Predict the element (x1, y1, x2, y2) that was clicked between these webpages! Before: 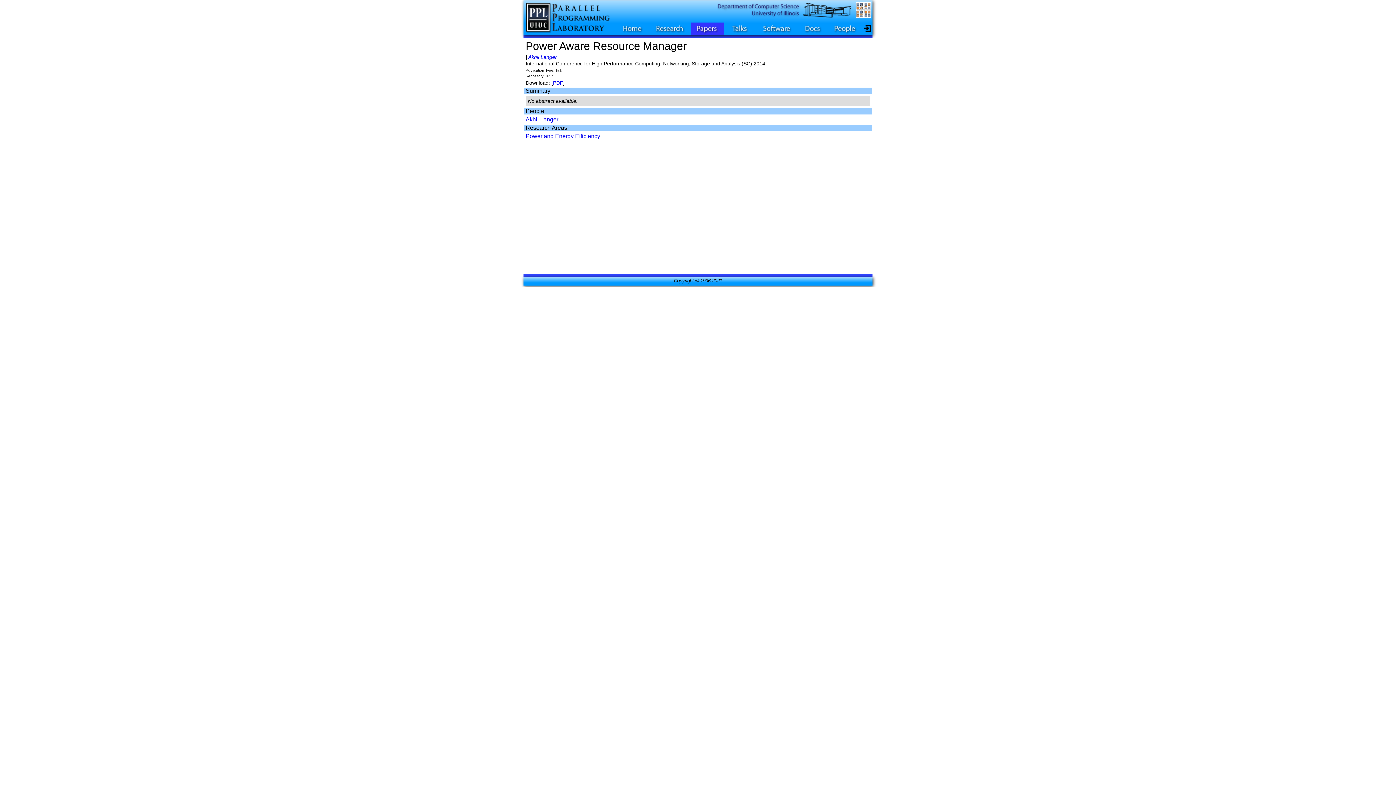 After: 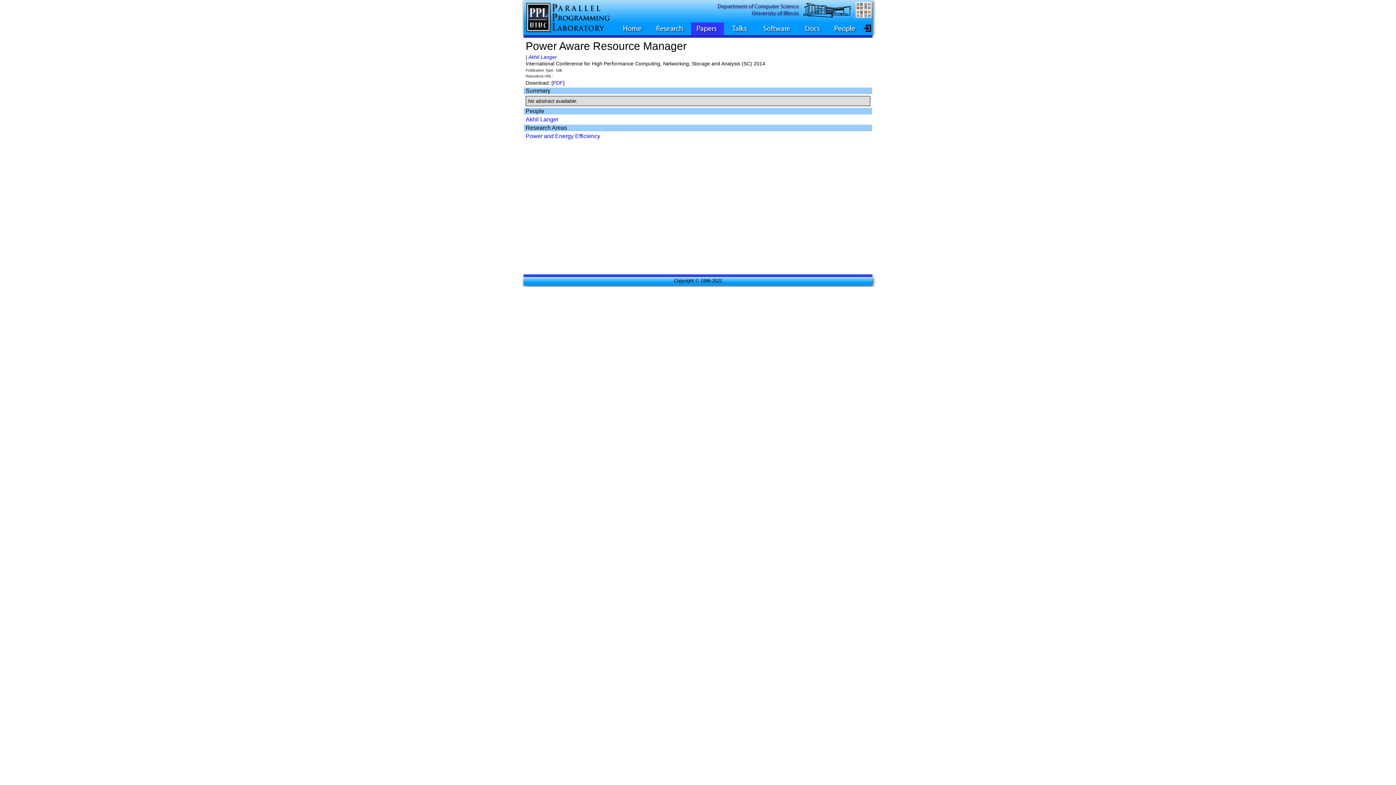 Action: bbox: (553, 80, 563, 85) label: PDF